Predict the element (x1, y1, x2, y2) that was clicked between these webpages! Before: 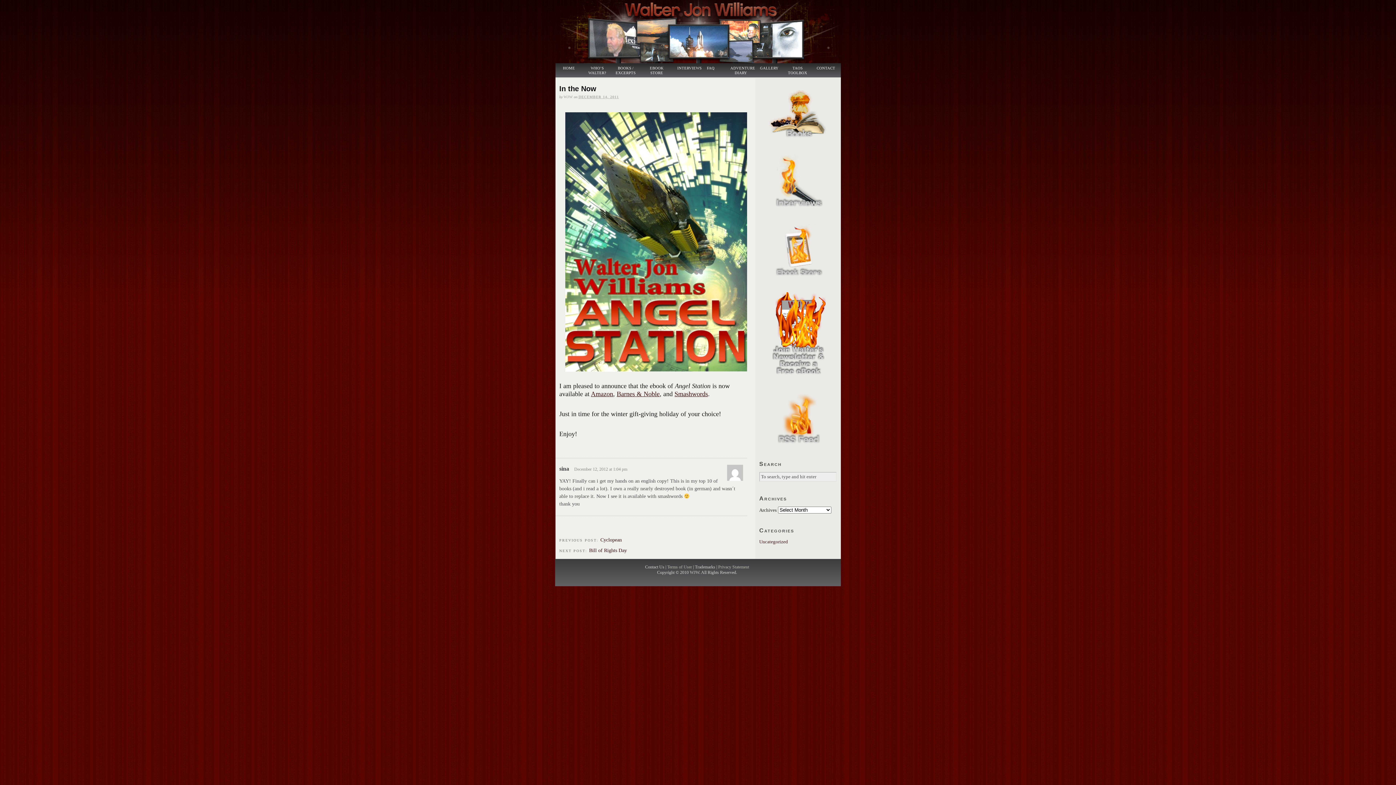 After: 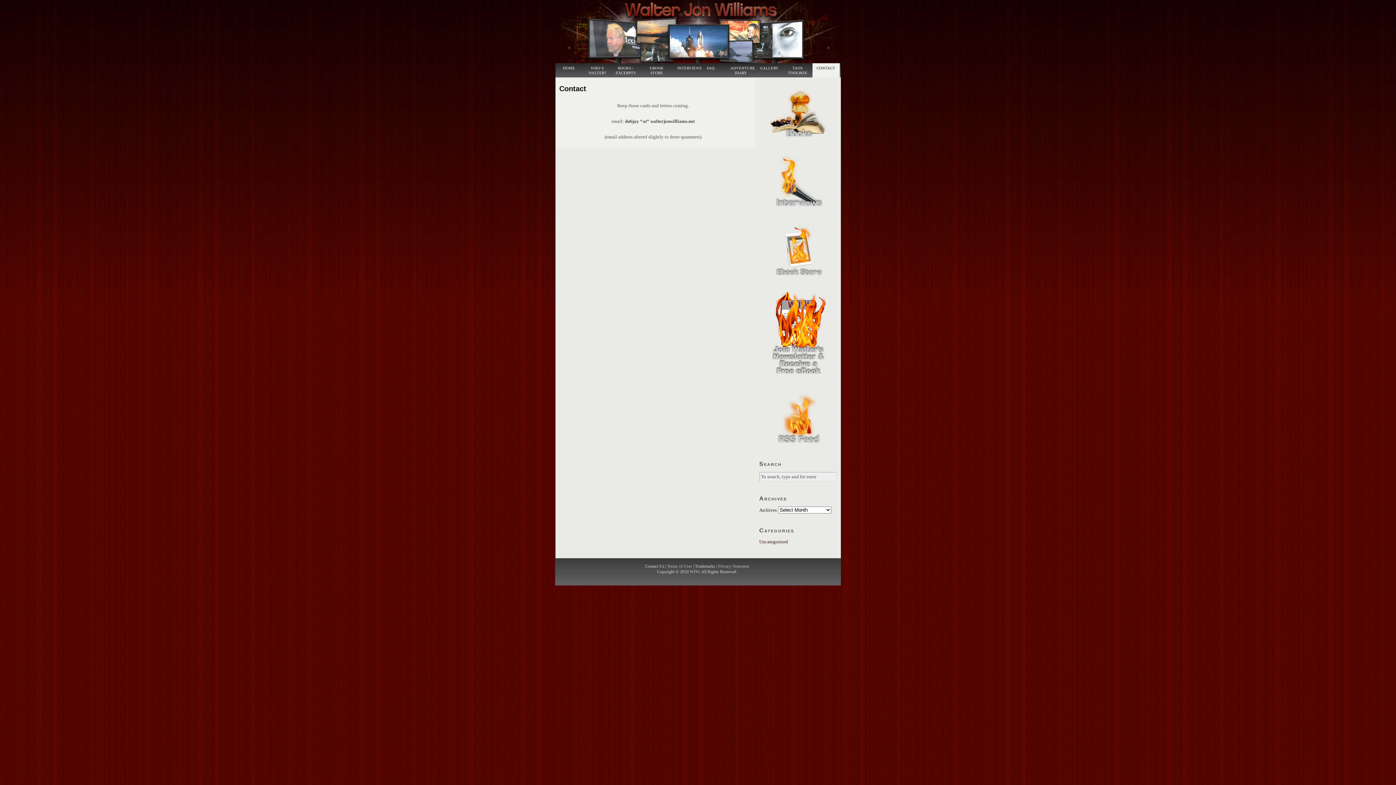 Action: label: CONTACT bbox: (812, 63, 839, 77)